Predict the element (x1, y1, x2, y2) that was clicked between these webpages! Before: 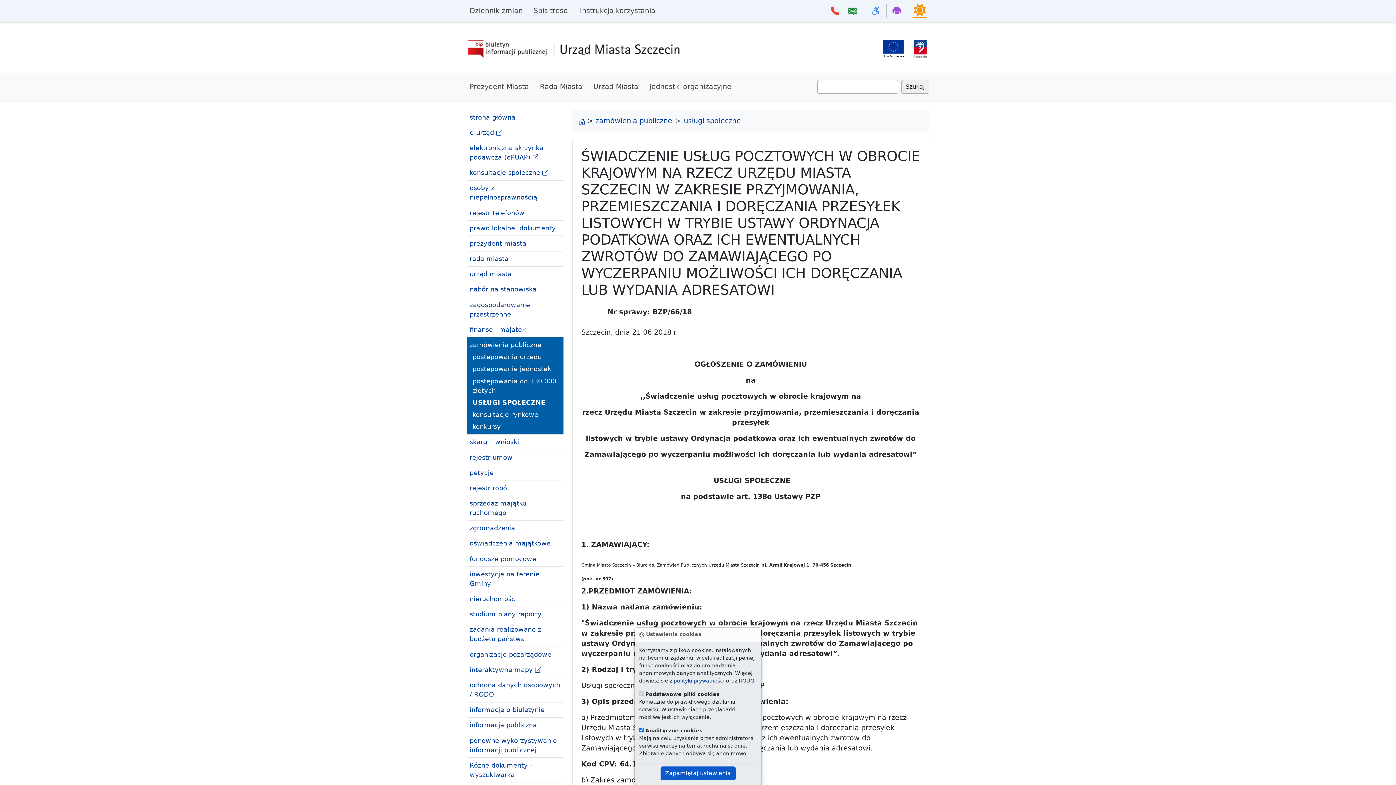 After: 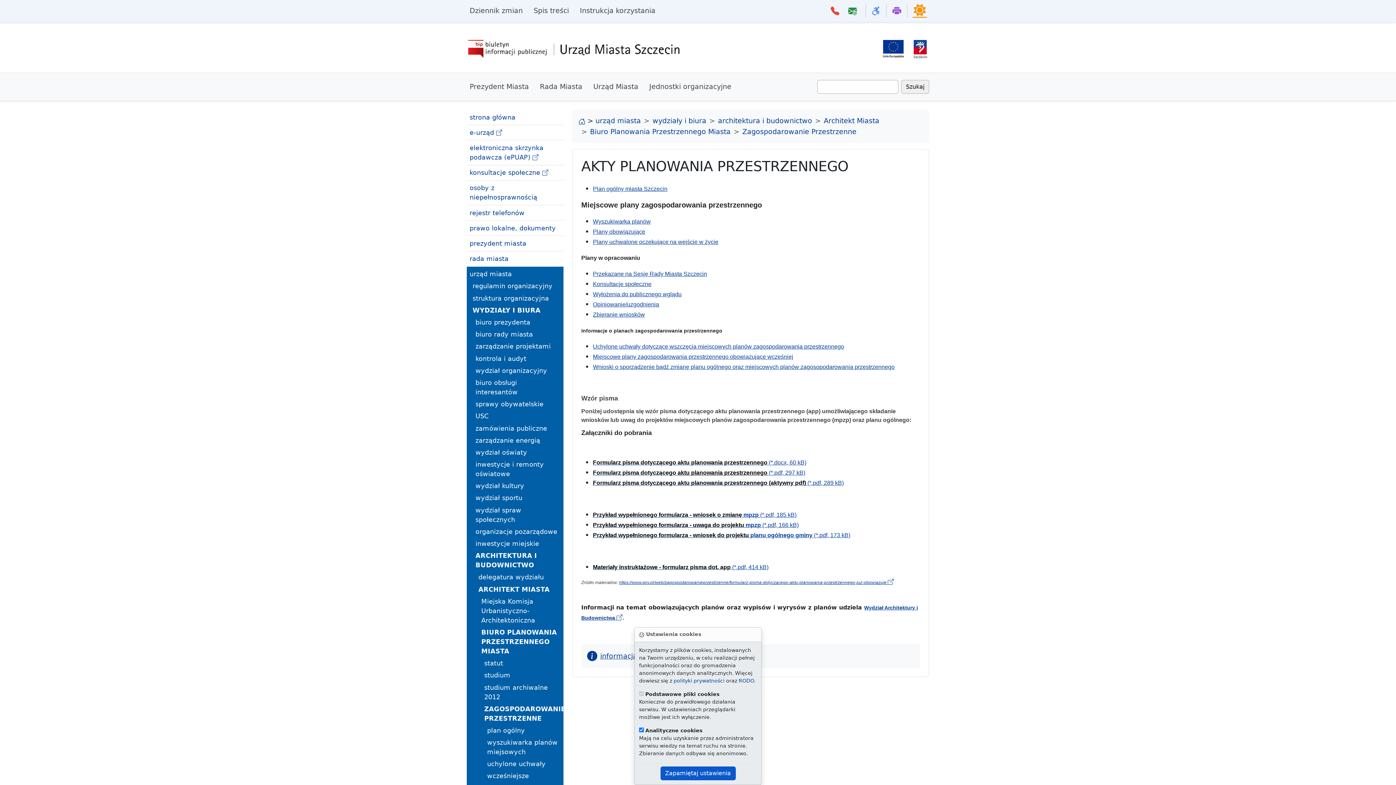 Action: label: zagospodarowanie przestrzenne bbox: (469, 298, 560, 320)